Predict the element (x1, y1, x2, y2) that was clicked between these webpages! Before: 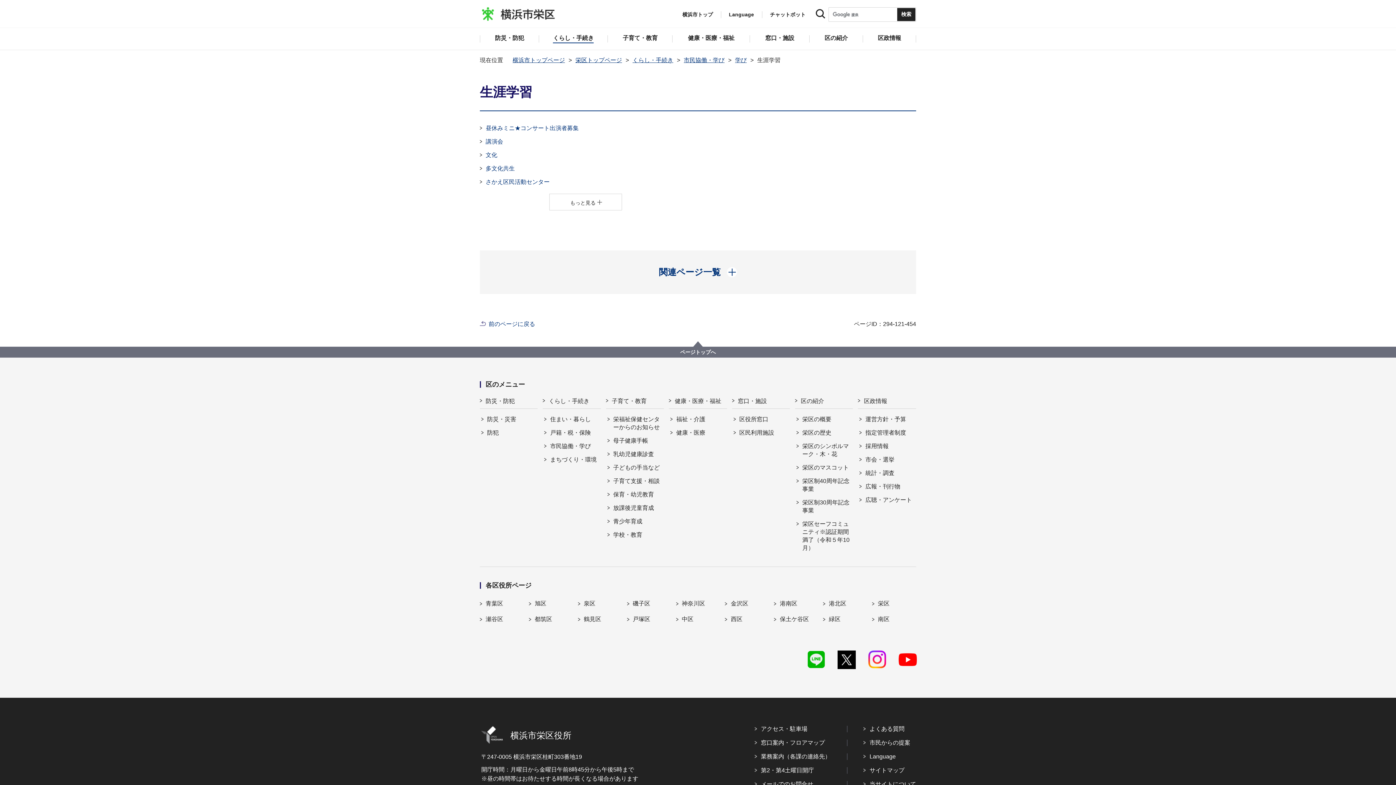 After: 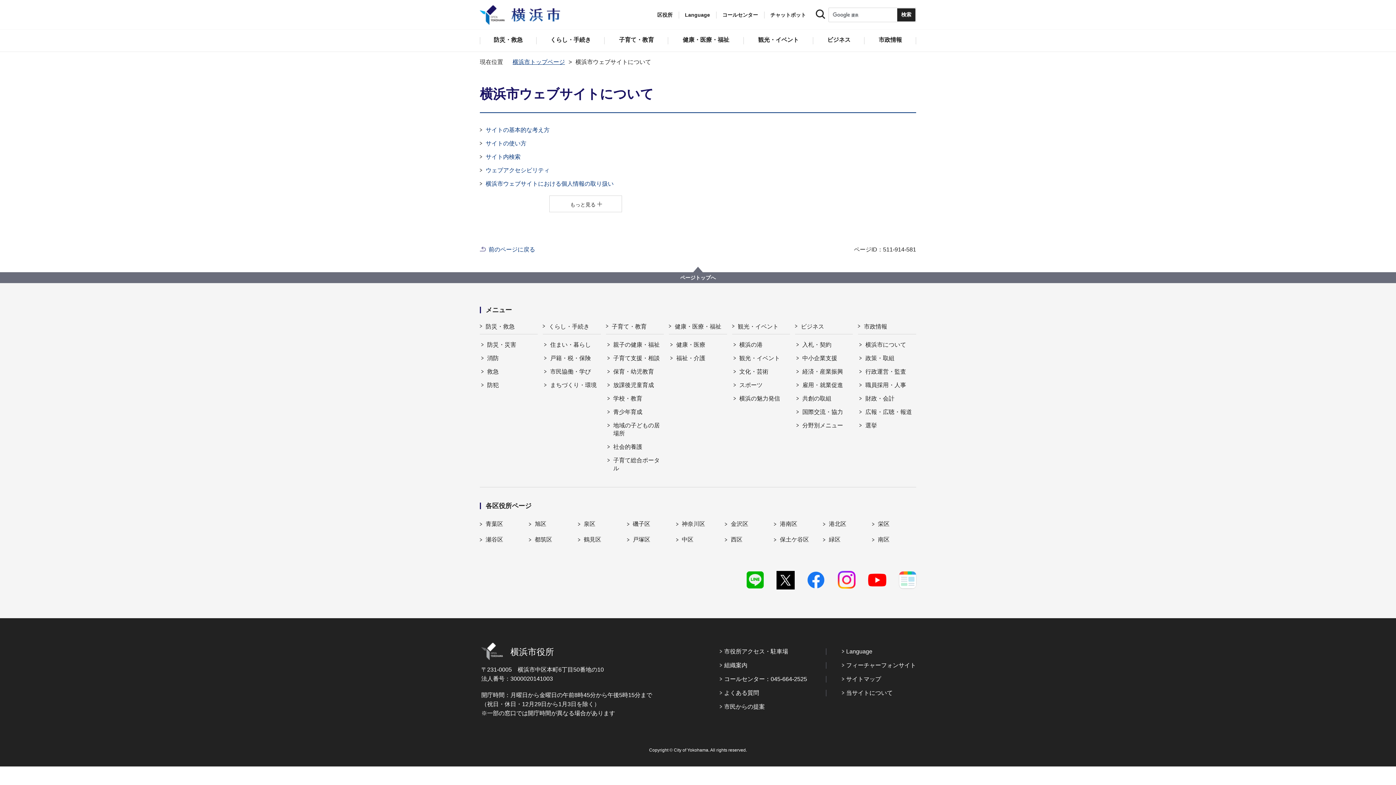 Action: bbox: (863, 780, 916, 788) label: 当サイトについて